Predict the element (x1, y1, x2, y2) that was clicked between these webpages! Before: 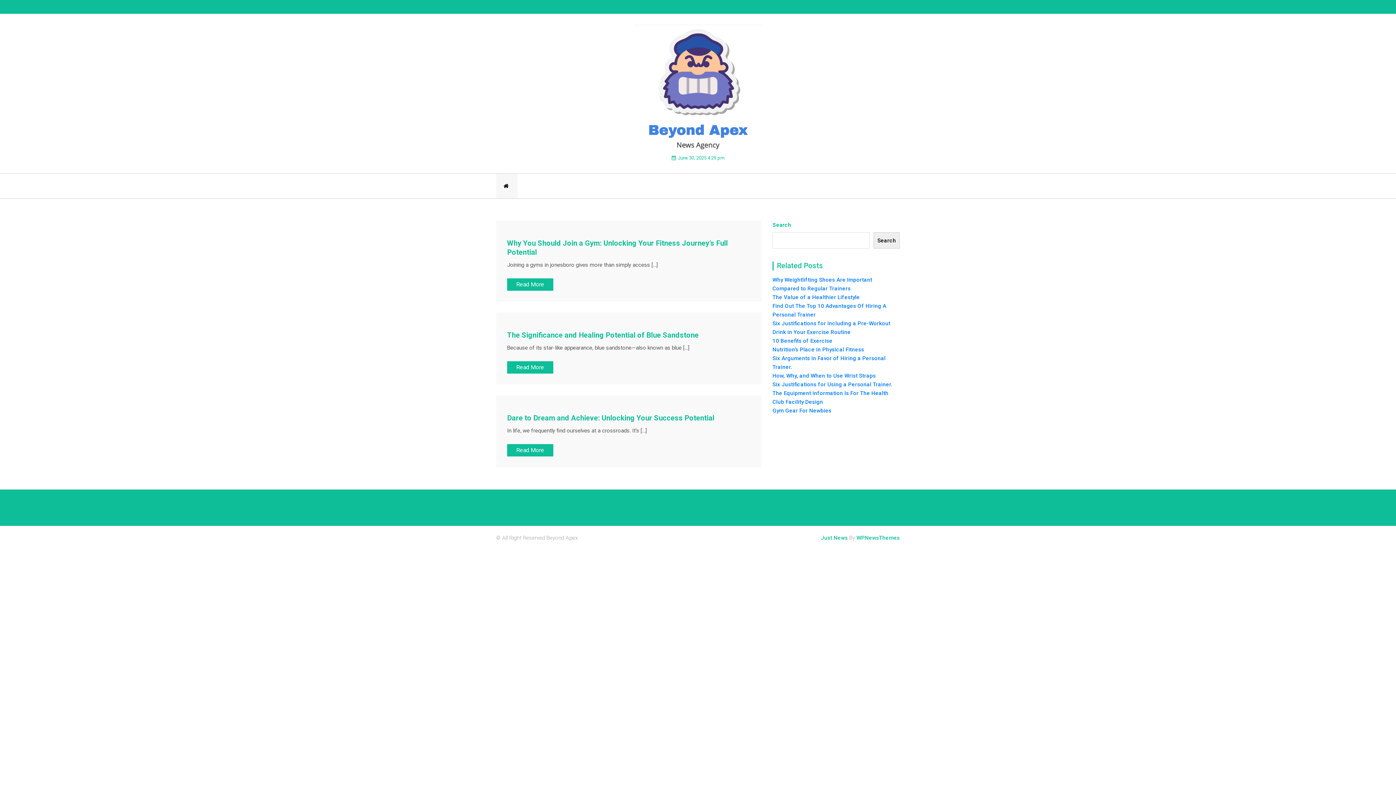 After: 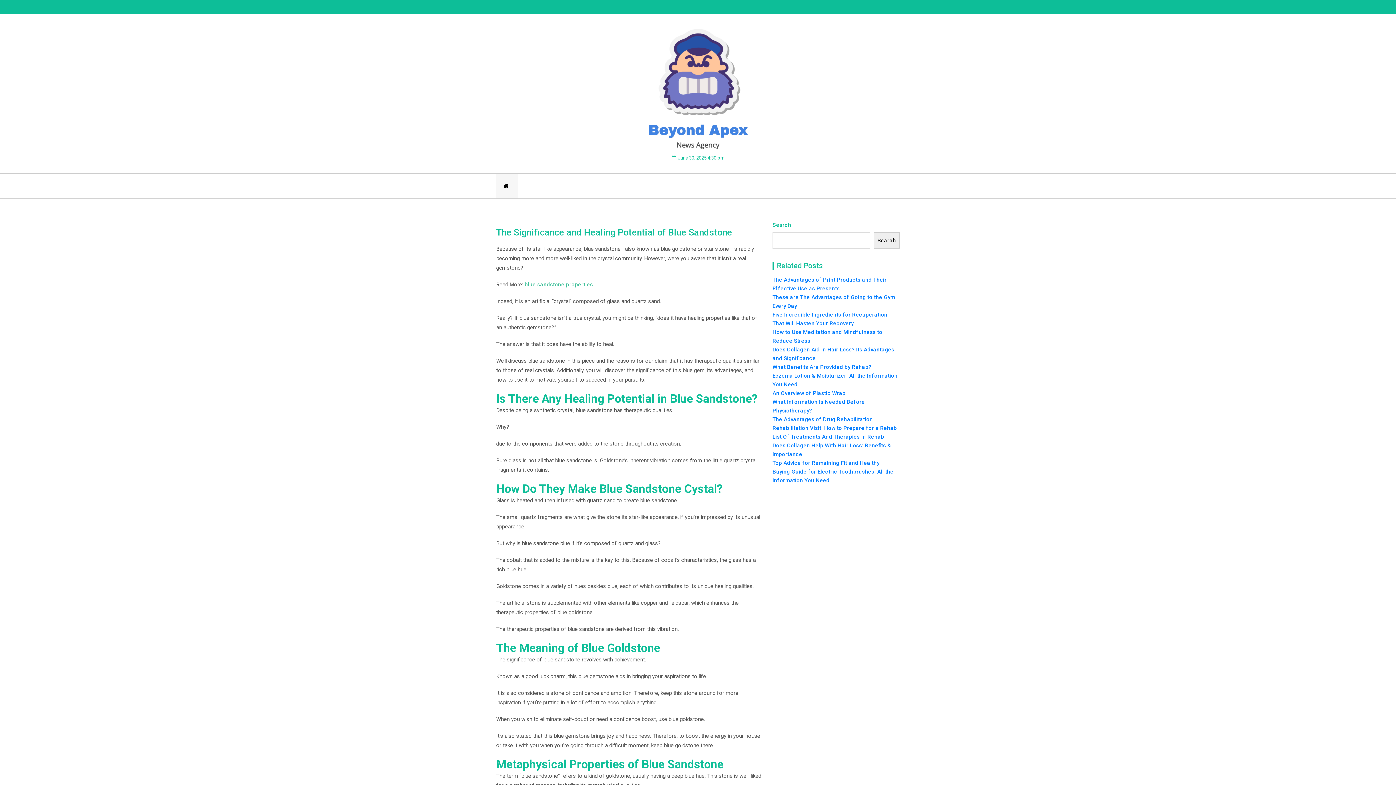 Action: label: Read More bbox: (507, 361, 553, 373)